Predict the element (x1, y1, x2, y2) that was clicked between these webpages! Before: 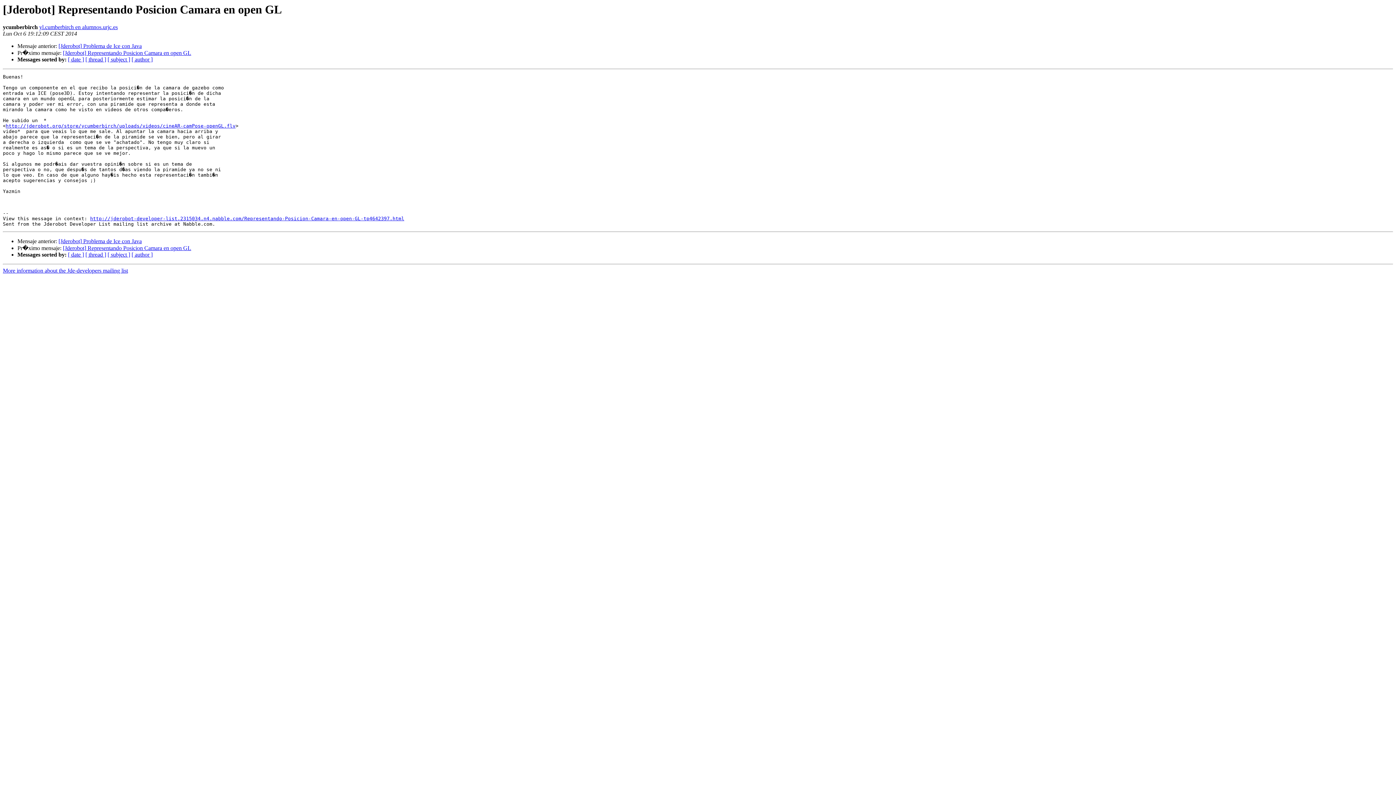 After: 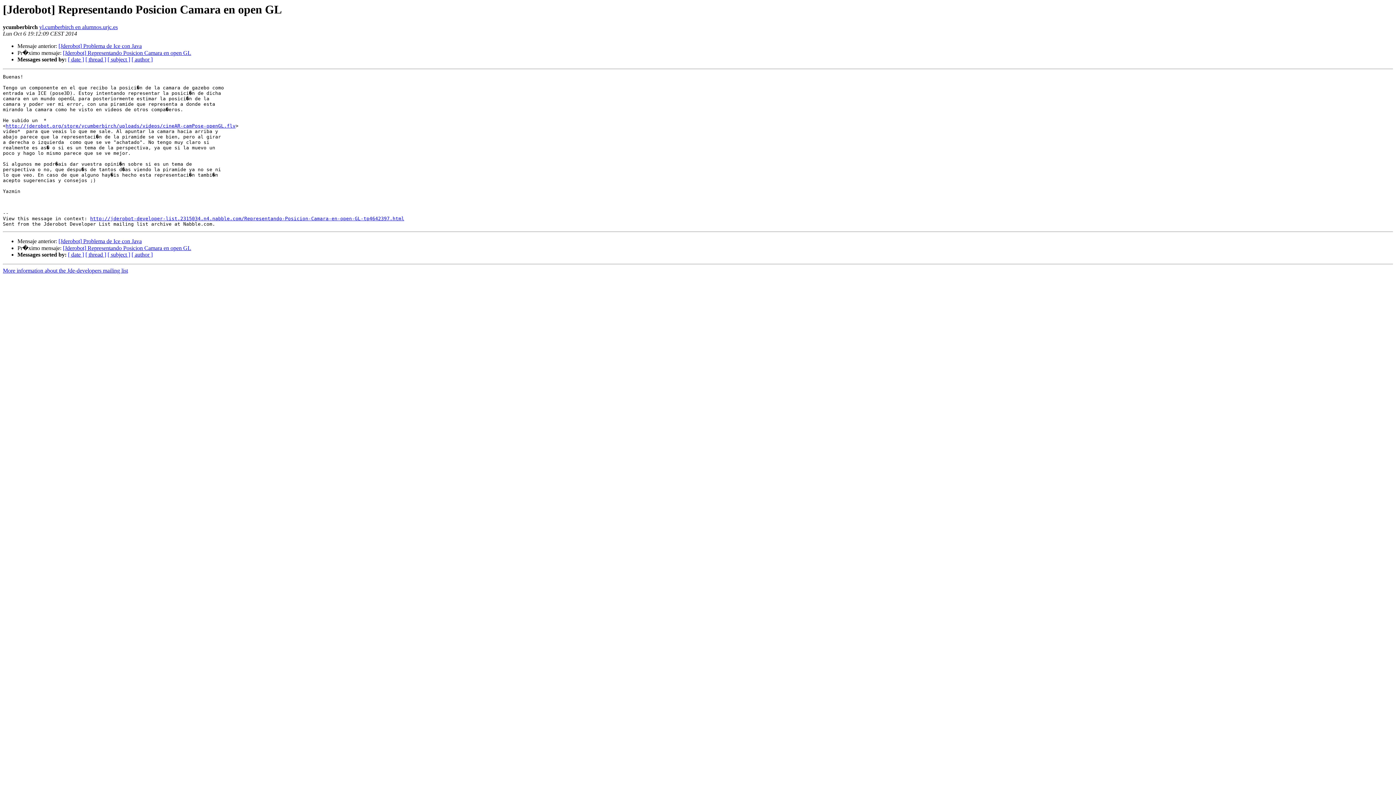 Action: bbox: (39, 24, 117, 30) label: yl.cumberbirch en alumnos.urjc.es